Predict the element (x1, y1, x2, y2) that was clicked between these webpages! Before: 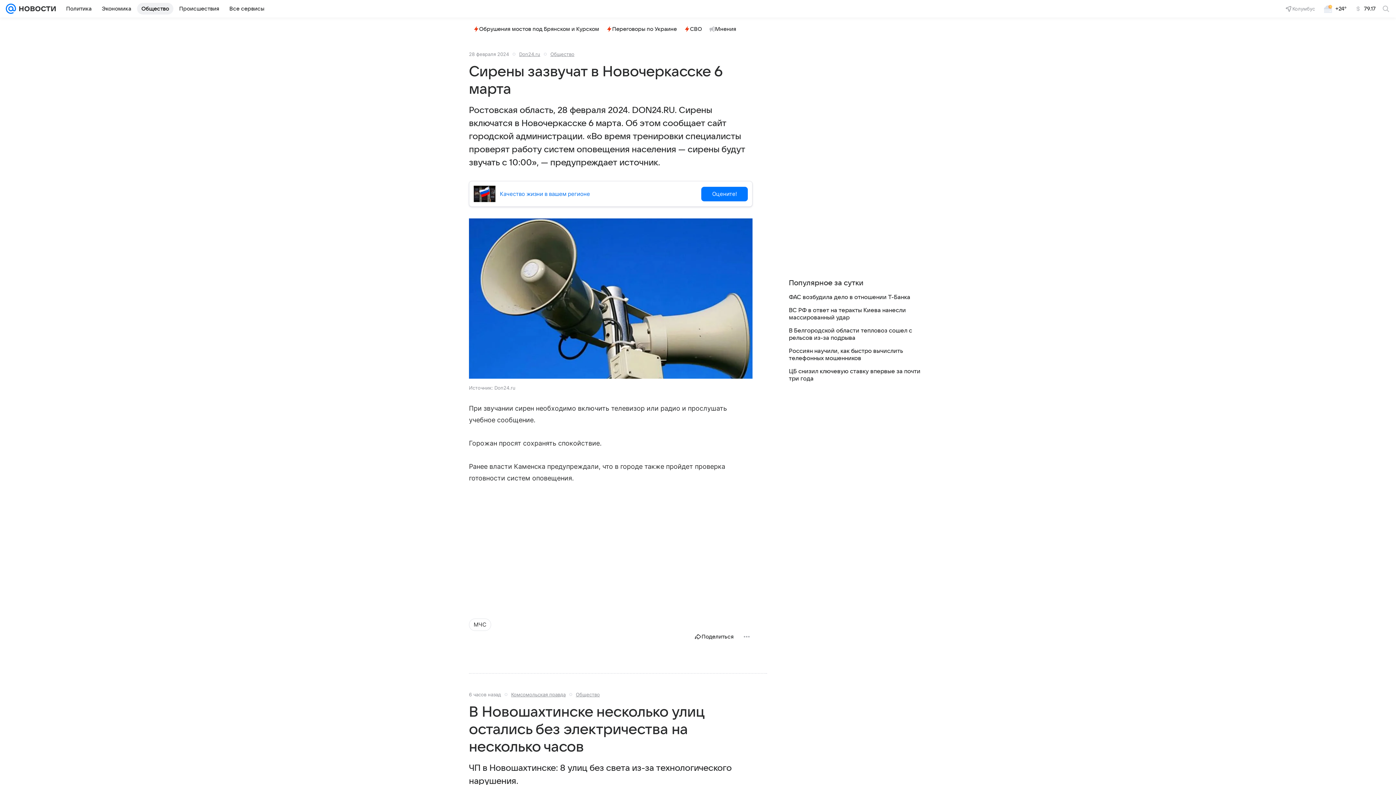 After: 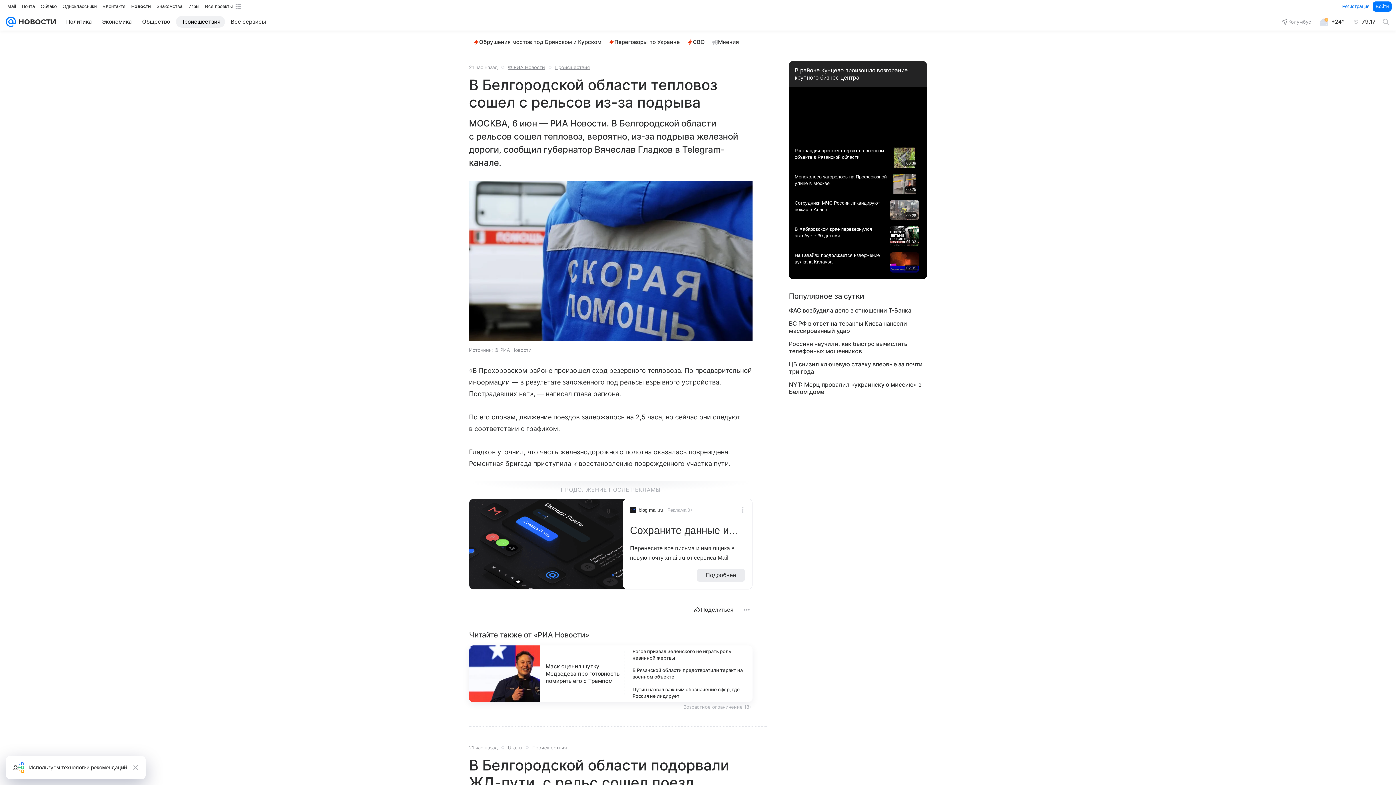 Action: bbox: (789, 327, 927, 341) label: В Белгородской области тепловоз сошел с рельсов из-за подрыва